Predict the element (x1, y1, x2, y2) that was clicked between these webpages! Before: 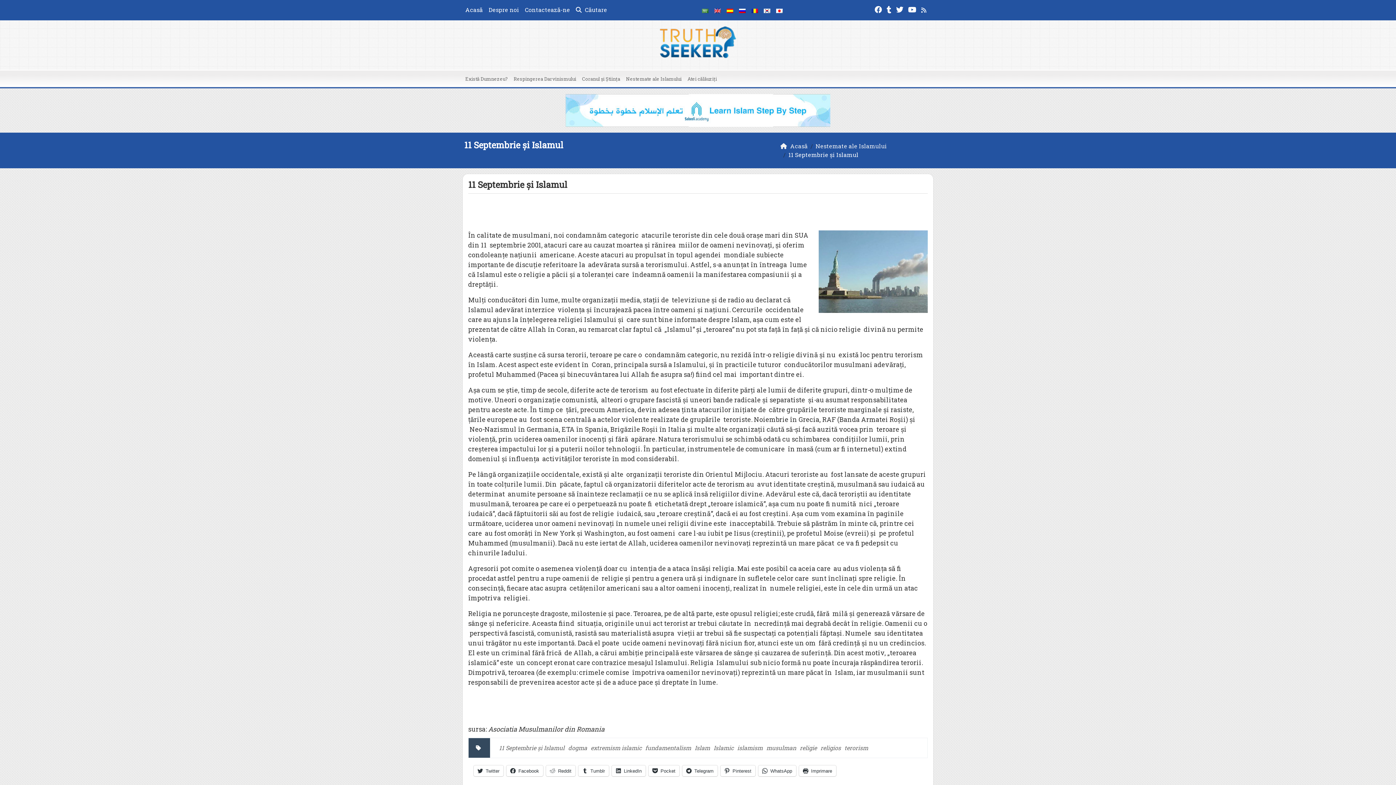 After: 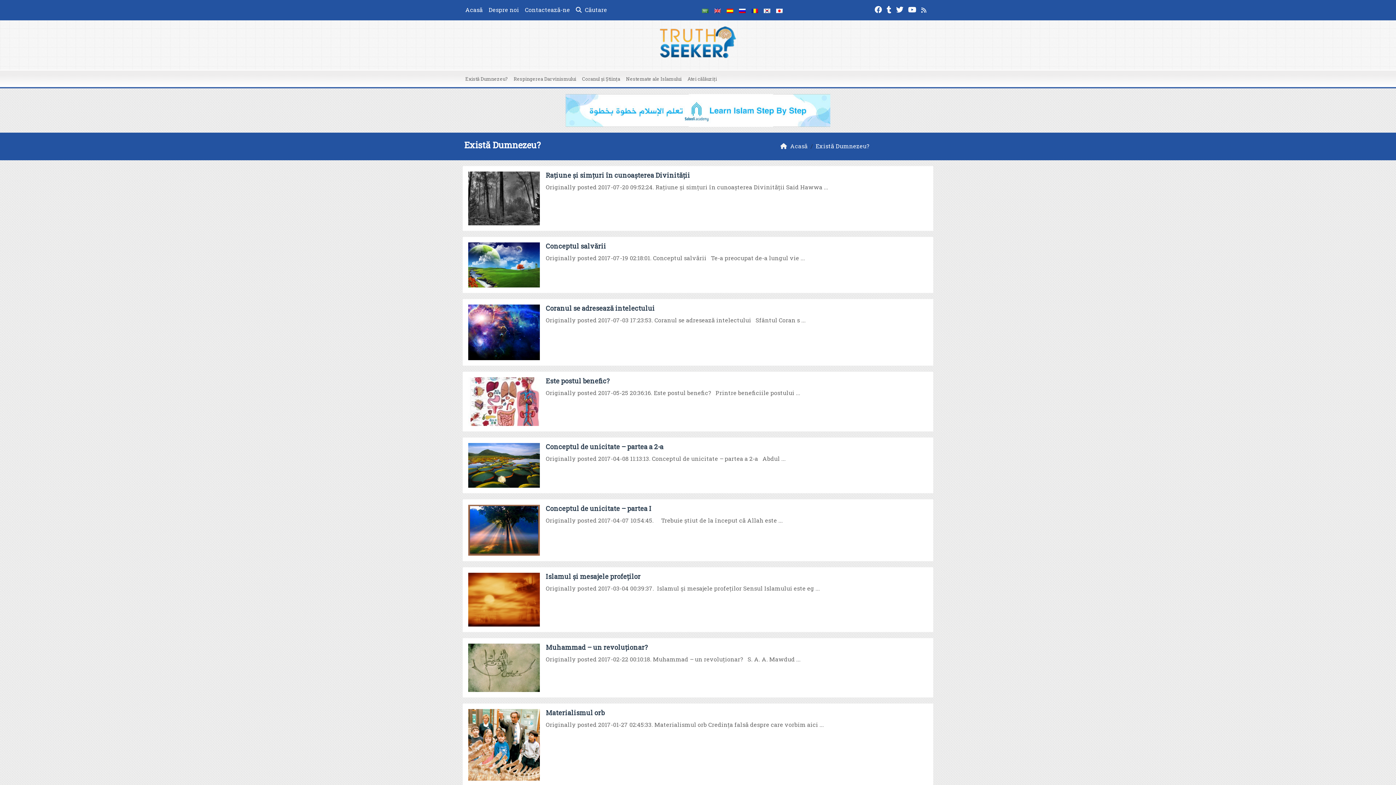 Action: bbox: (462, 72, 510, 85) label: Există Dumnezeu?